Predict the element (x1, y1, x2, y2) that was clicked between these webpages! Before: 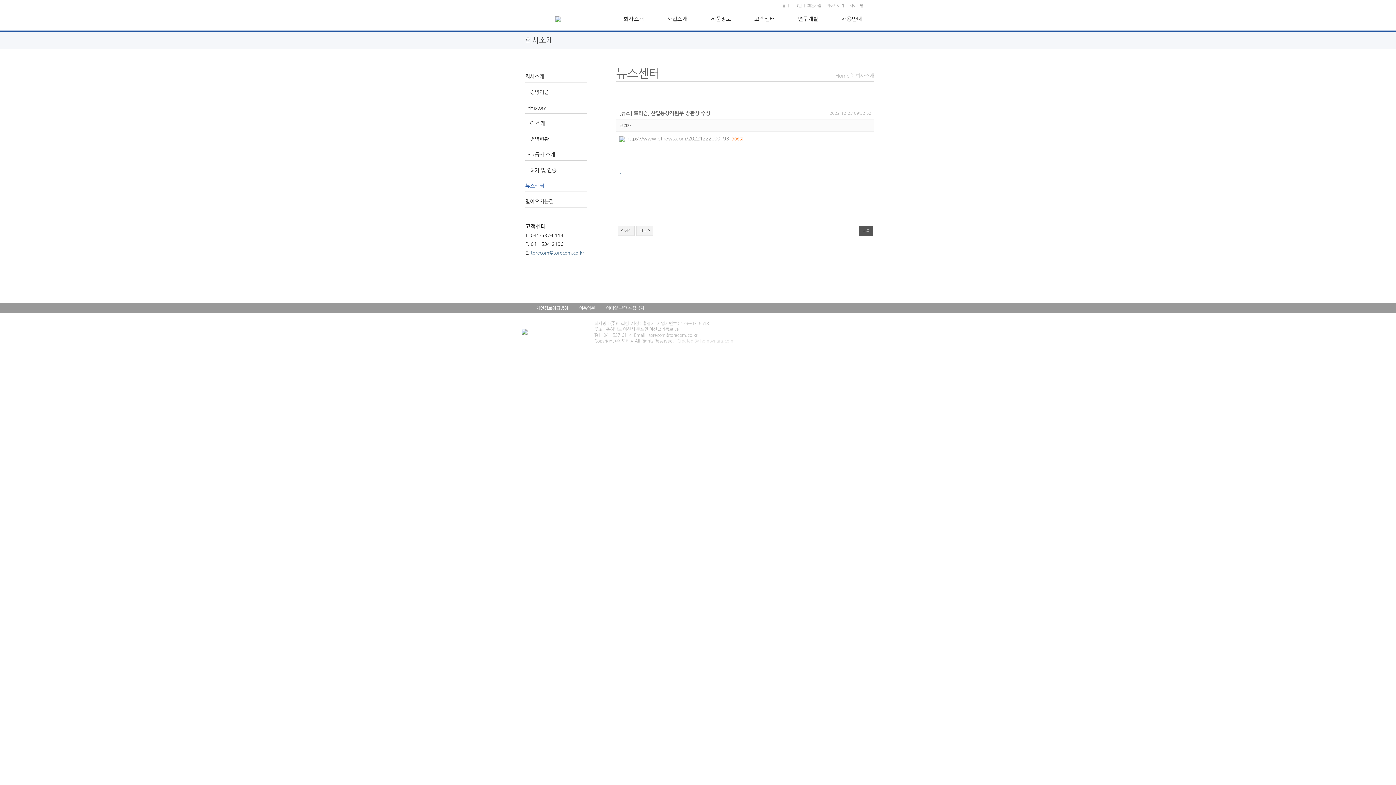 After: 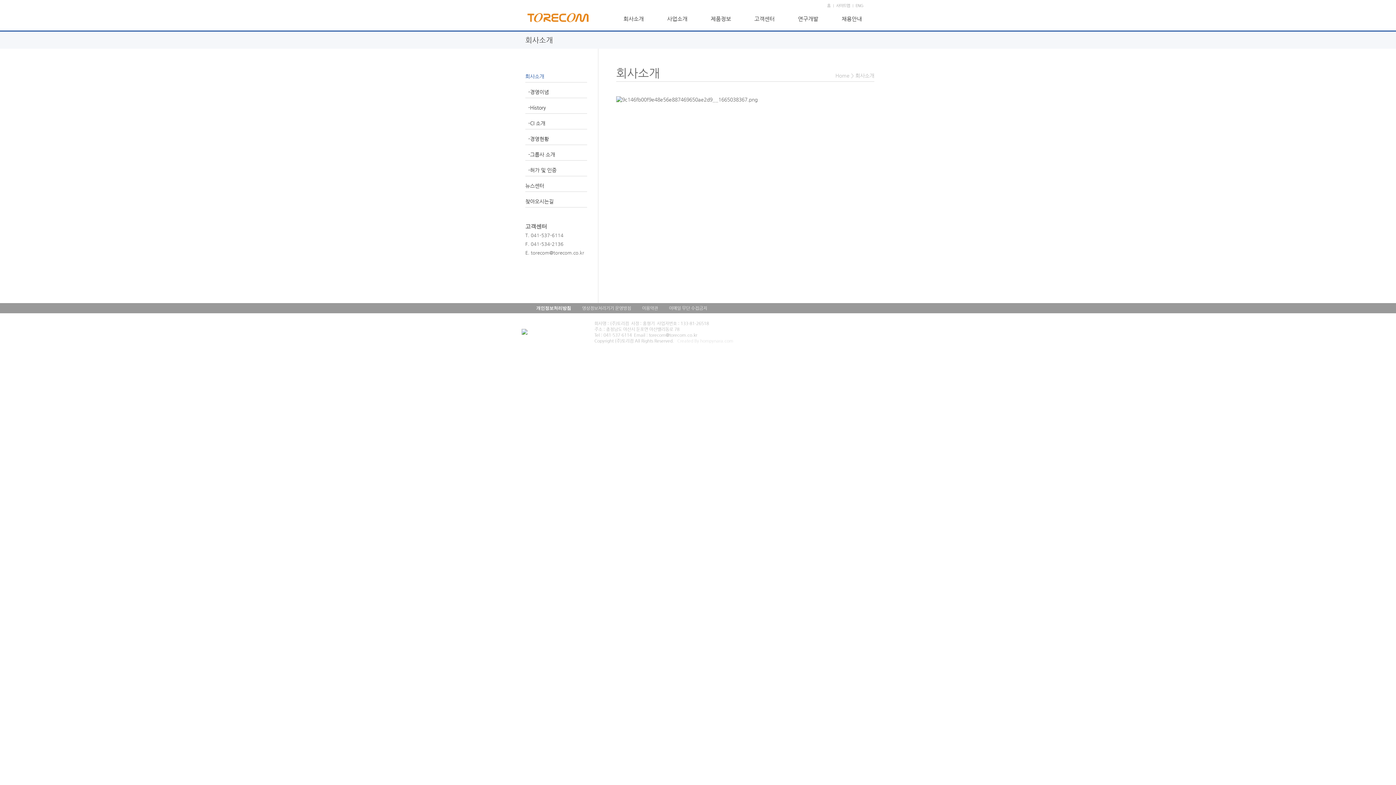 Action: bbox: (525, 70, 587, 82) label: 회사소개